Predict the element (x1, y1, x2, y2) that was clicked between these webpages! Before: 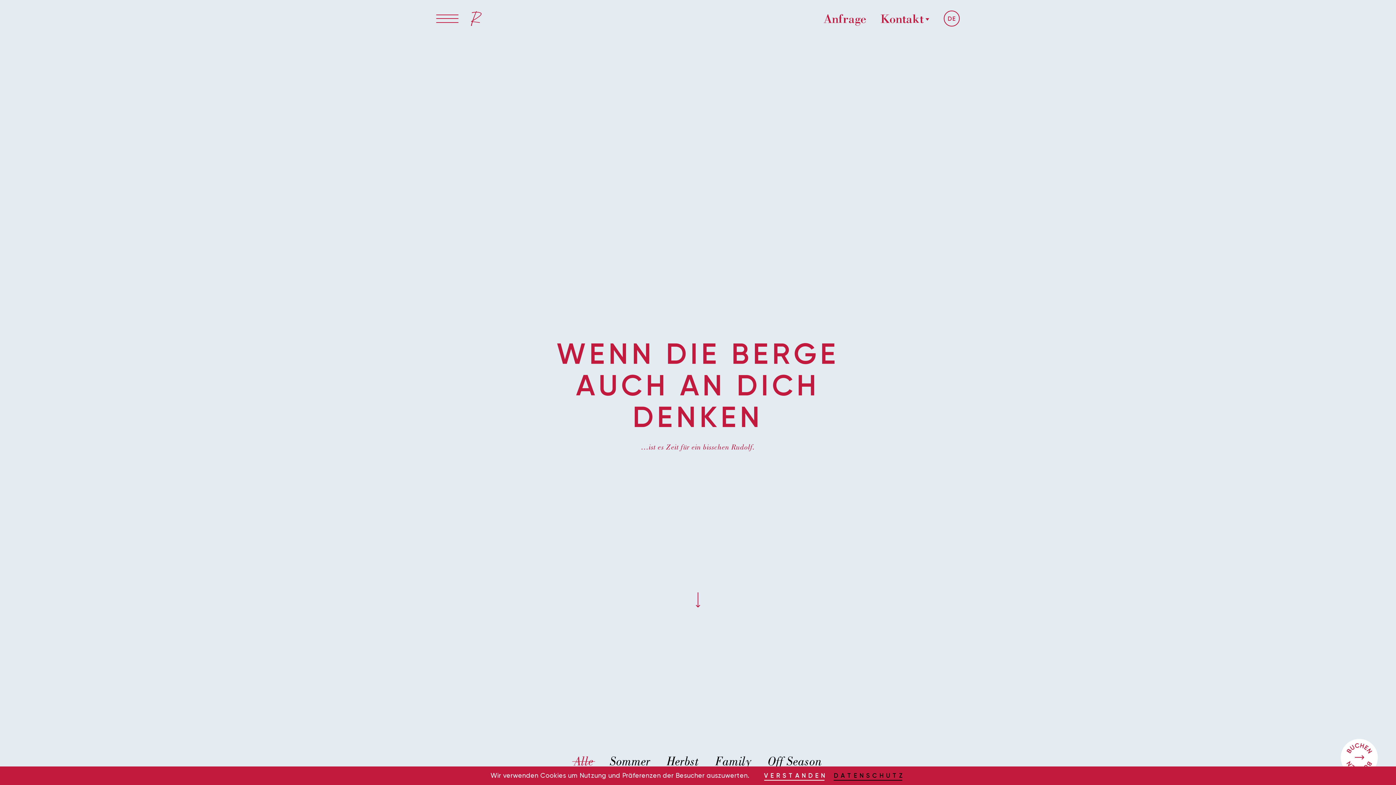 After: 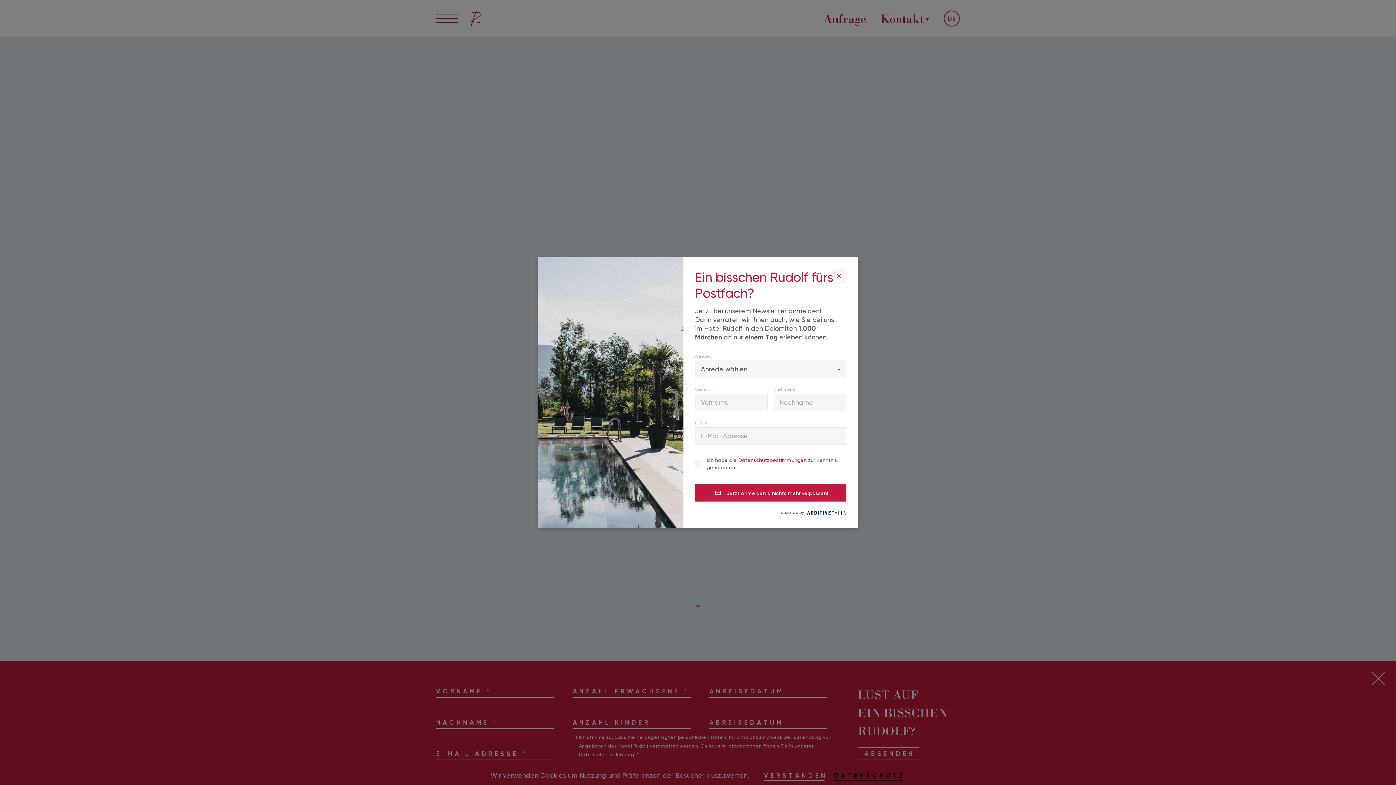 Action: label: Anfrage bbox: (823, 9, 866, 27)